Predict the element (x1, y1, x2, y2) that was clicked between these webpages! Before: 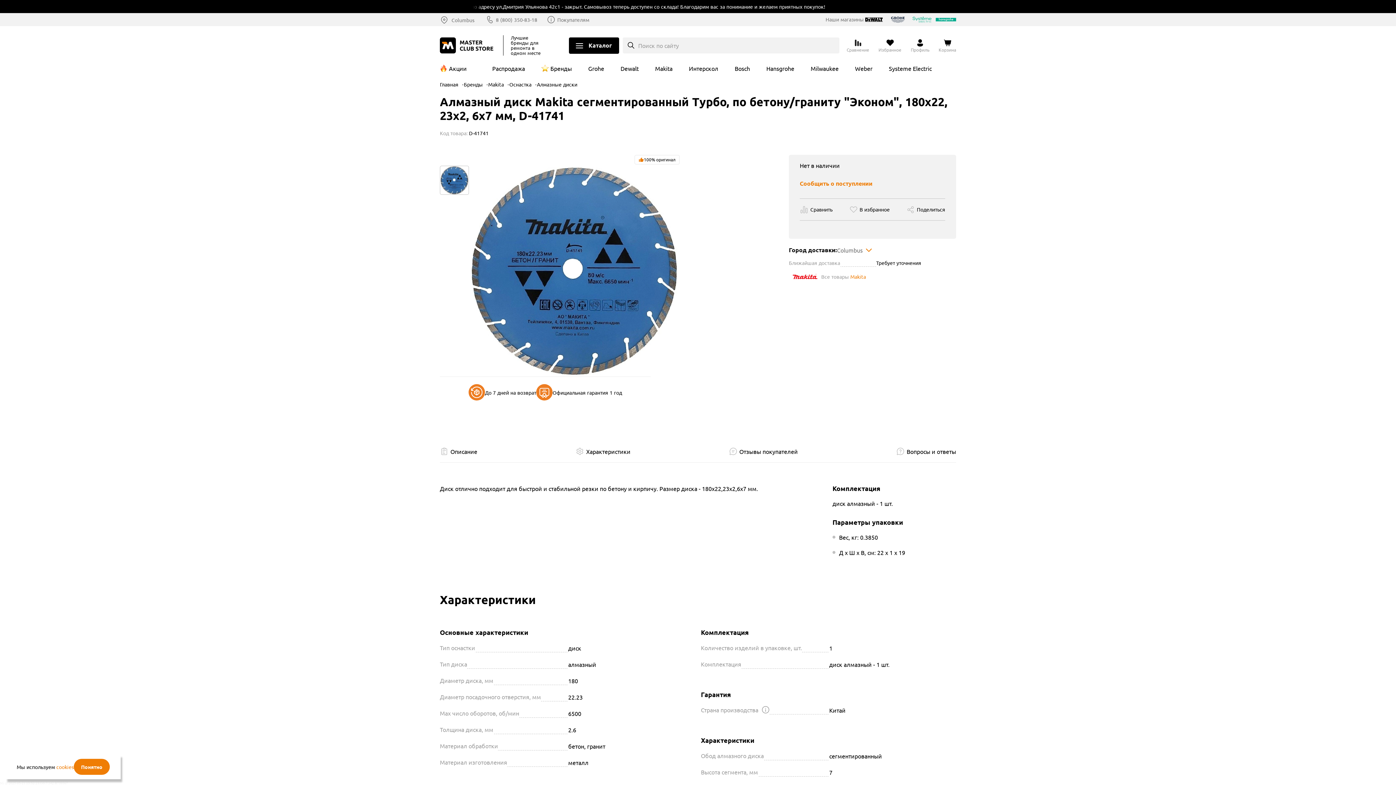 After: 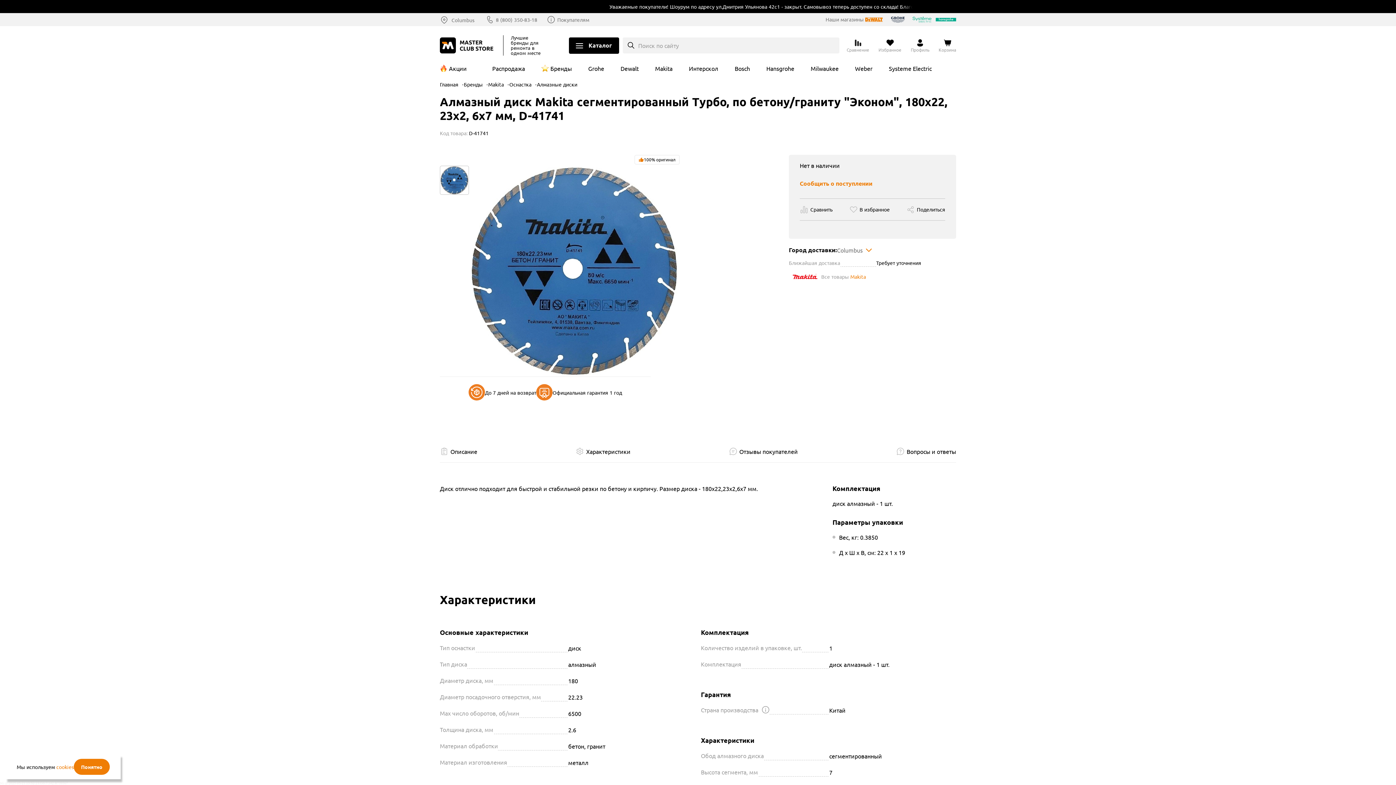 Action: bbox: (864, 16, 884, 23)